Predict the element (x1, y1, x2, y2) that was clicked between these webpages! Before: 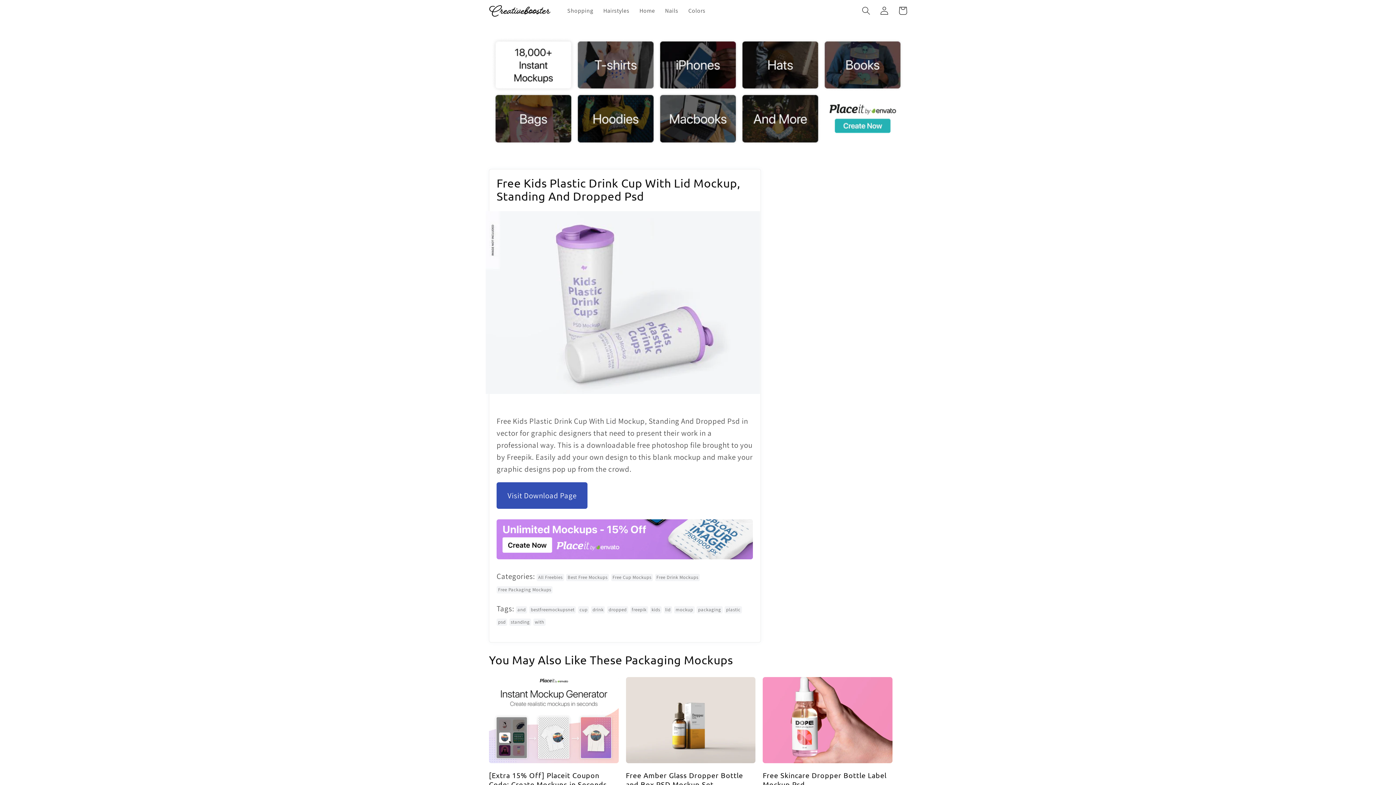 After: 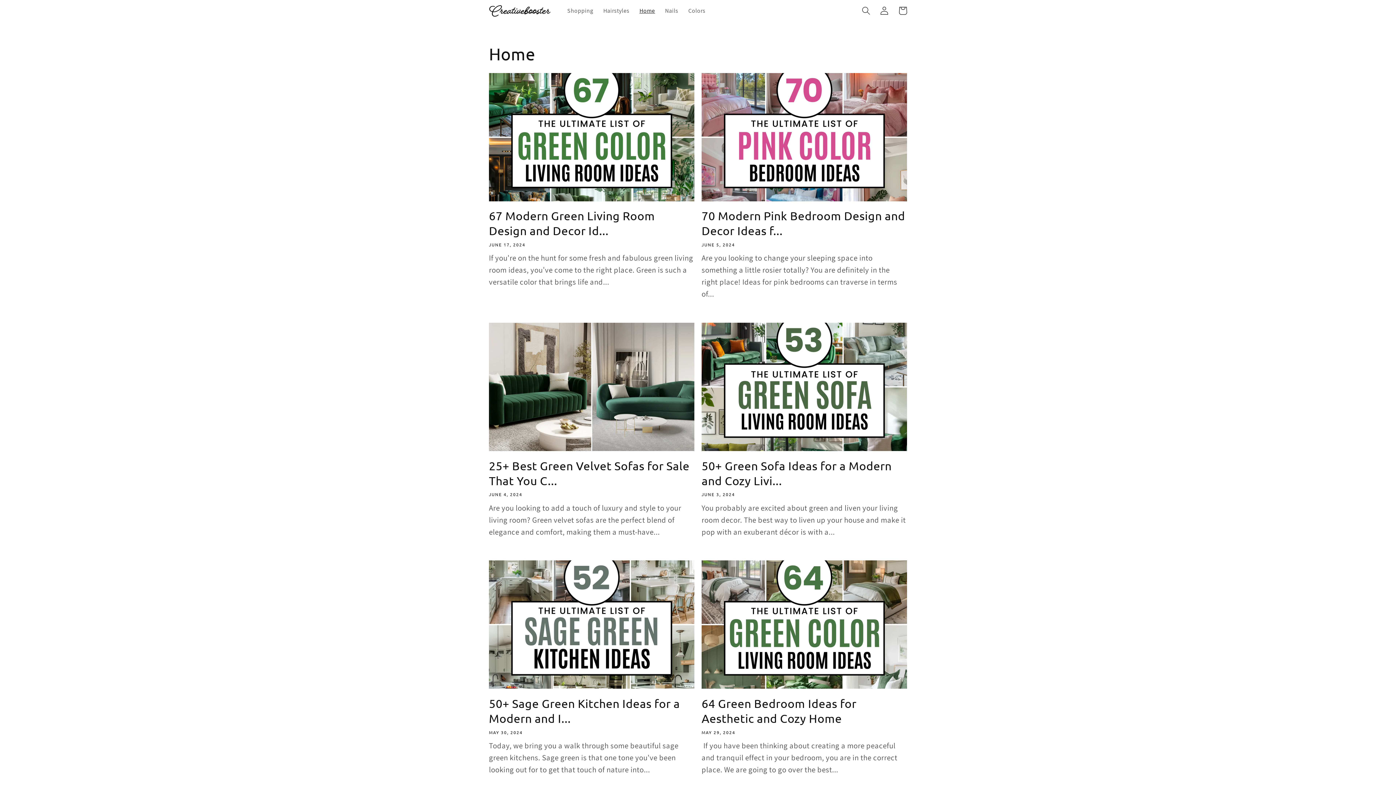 Action: label: Home bbox: (634, 2, 660, 19)